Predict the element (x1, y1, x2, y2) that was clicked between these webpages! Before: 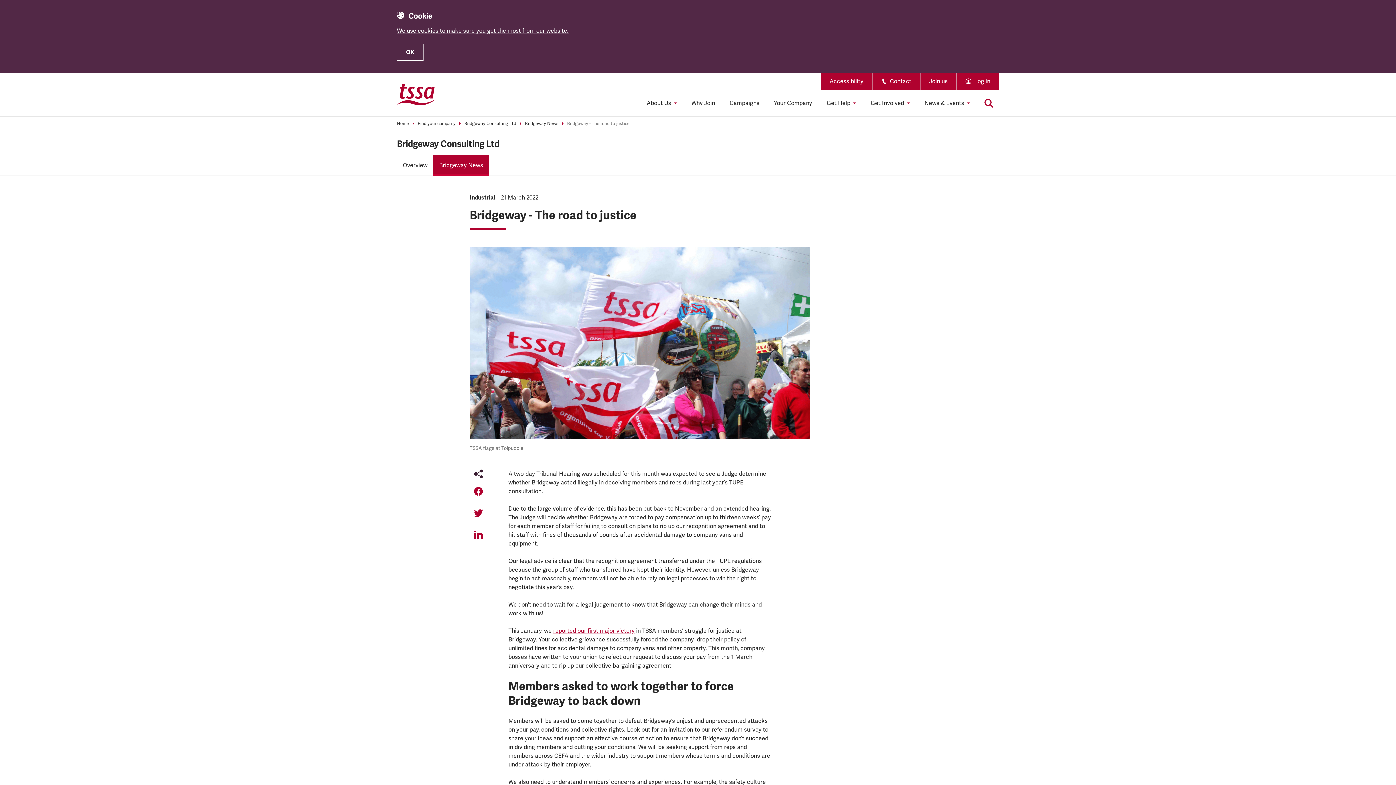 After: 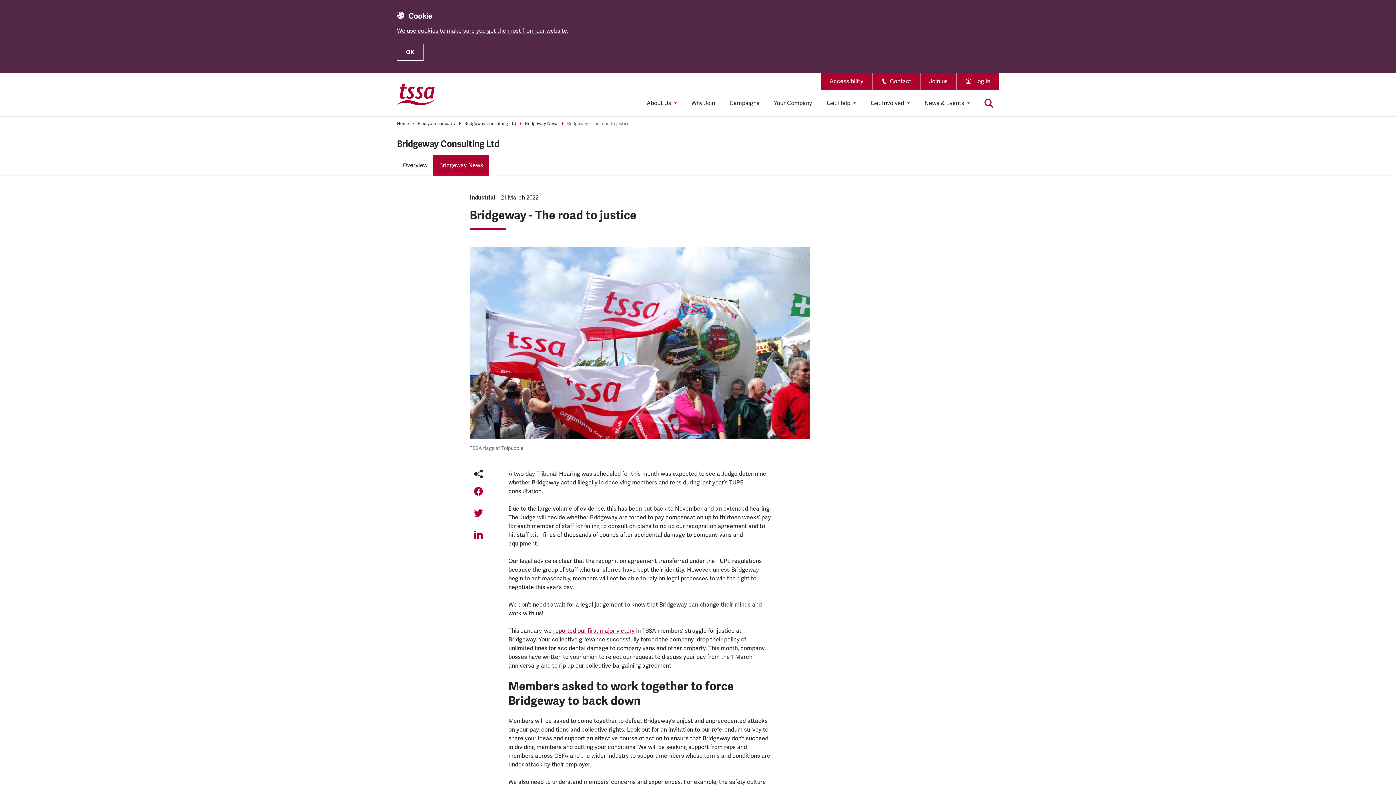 Action: label: Share on Facebook (opens in a new tab) bbox: (469, 482, 487, 500)